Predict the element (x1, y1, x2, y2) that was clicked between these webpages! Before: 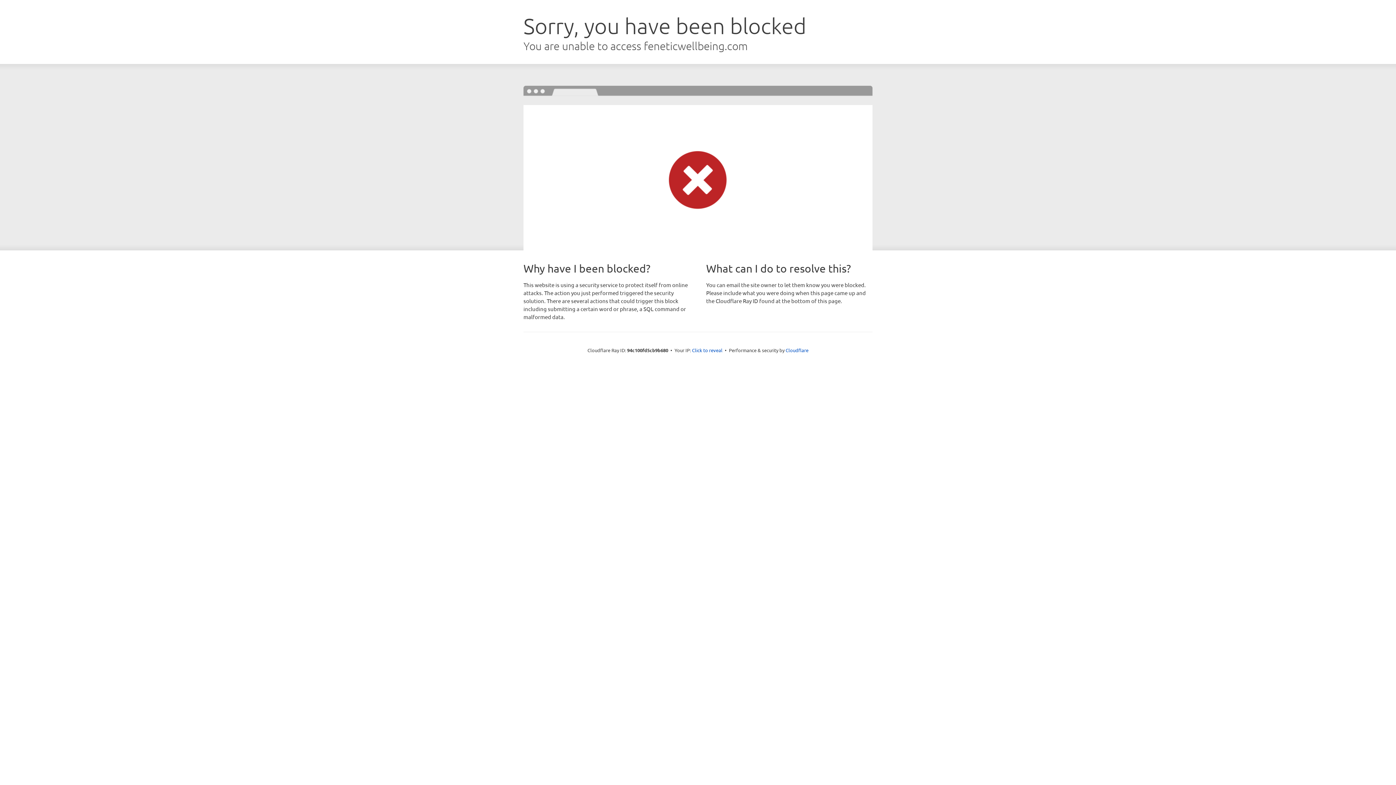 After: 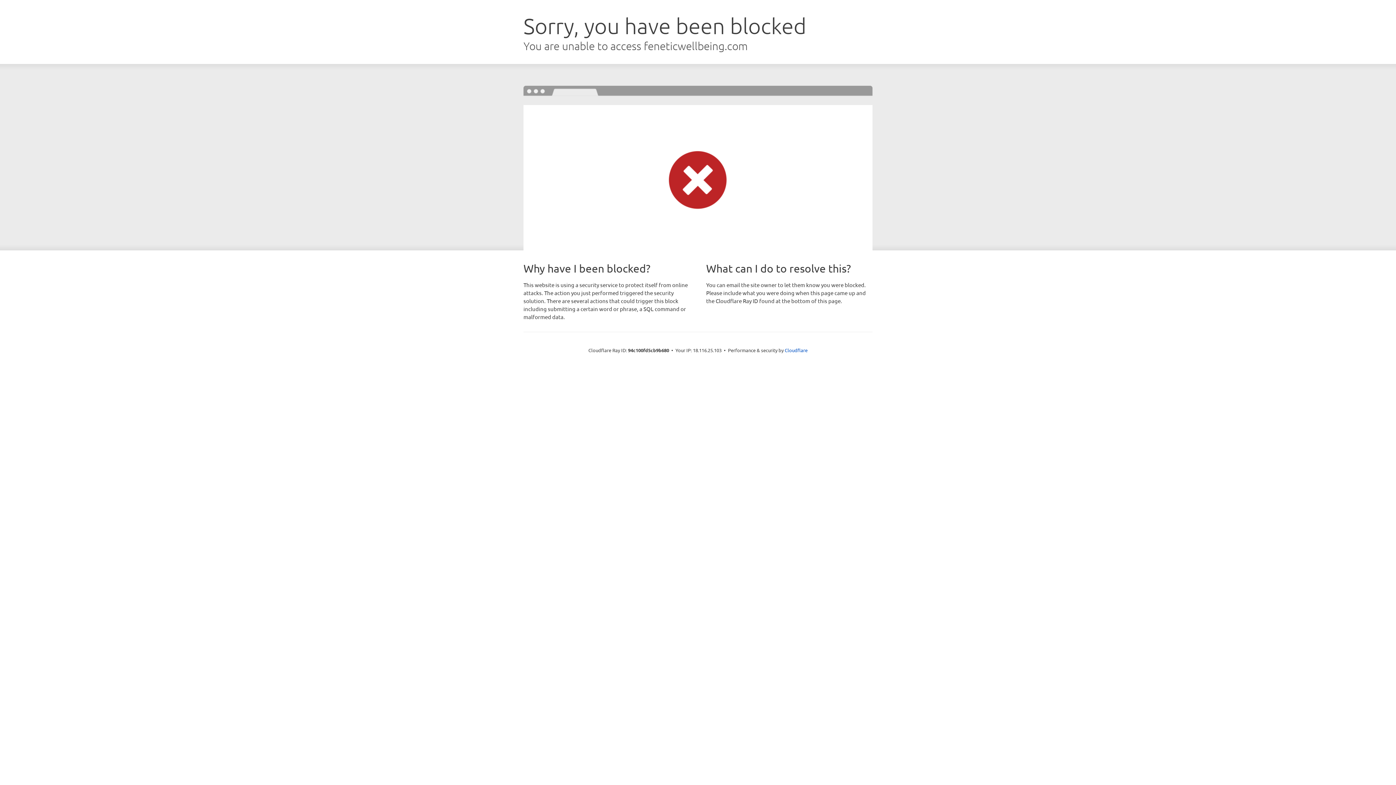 Action: label: Click to reveal bbox: (692, 346, 722, 353)